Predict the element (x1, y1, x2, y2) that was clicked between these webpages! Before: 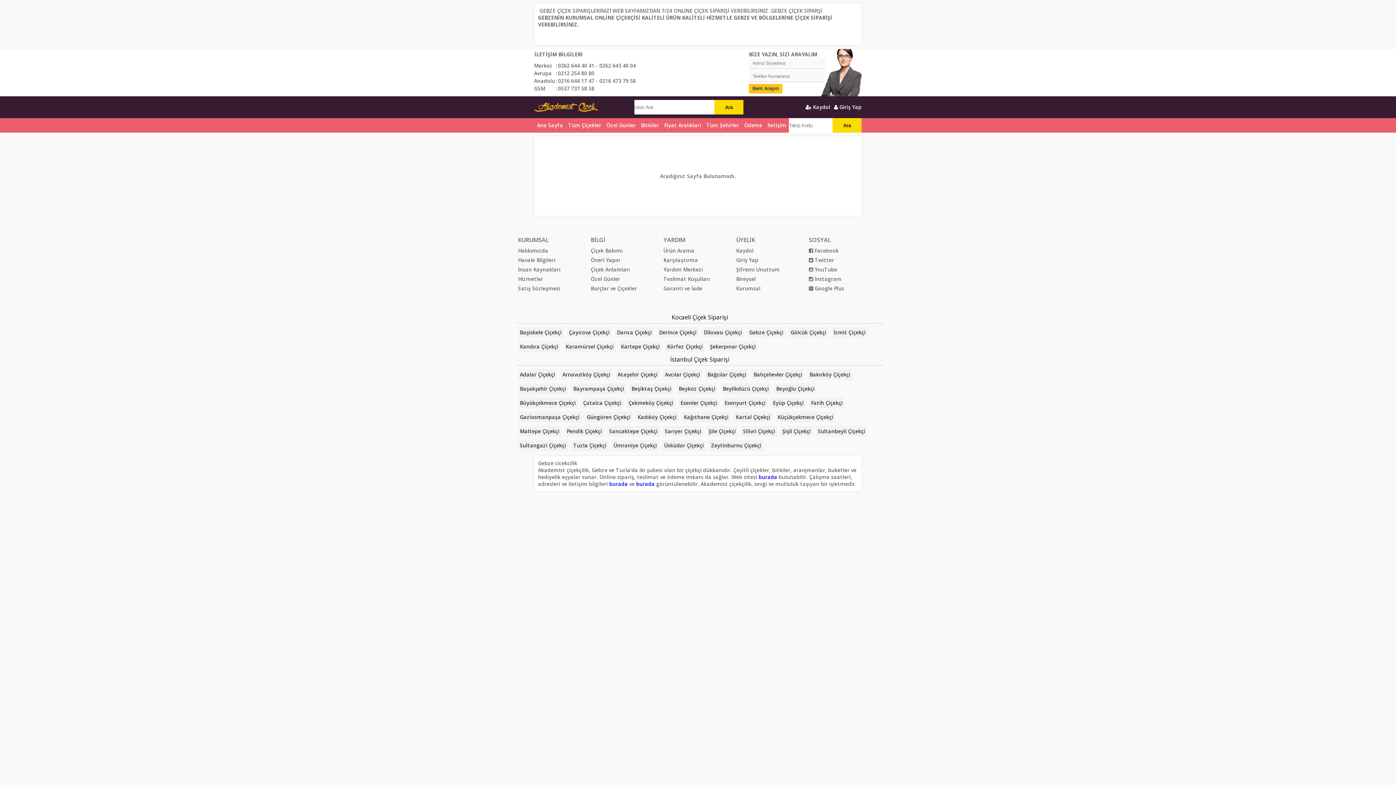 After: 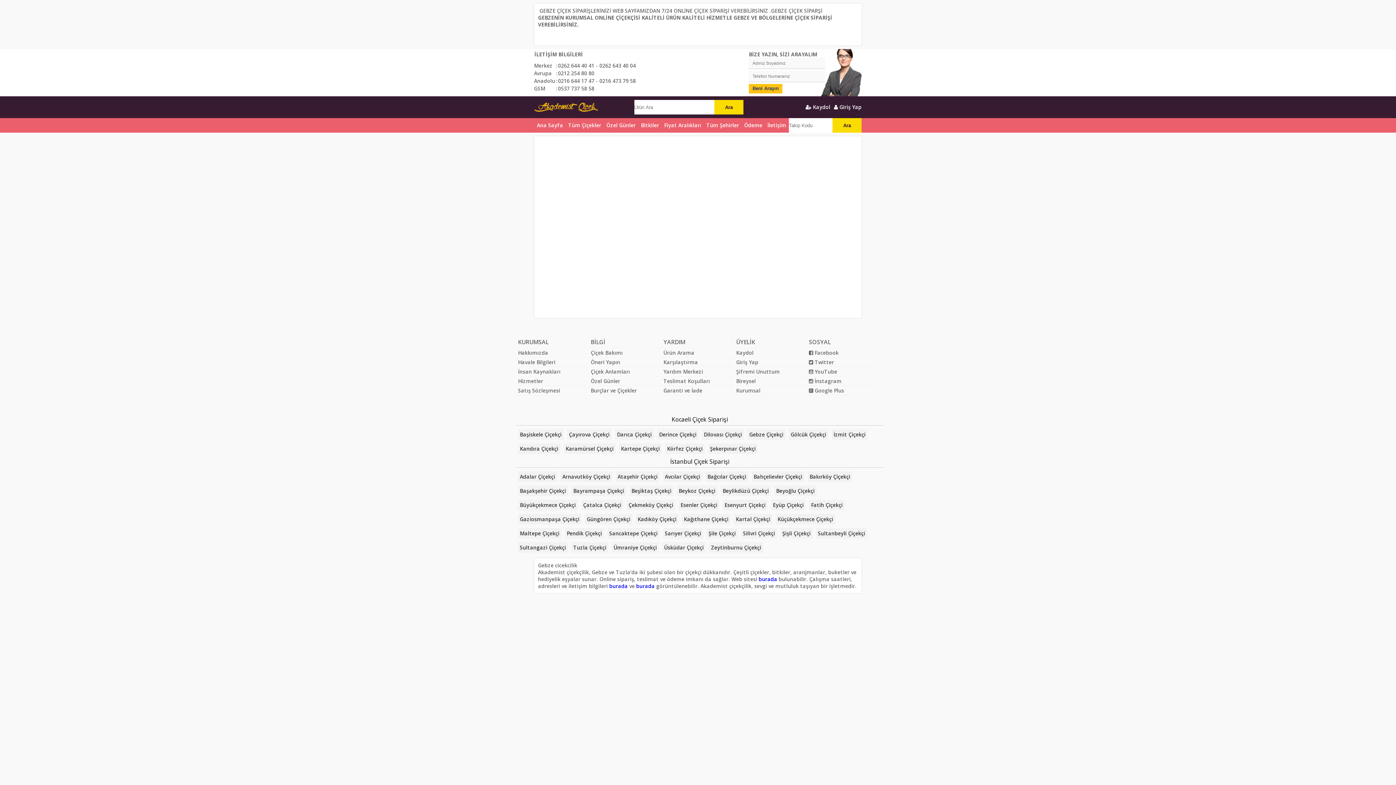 Action: label: Hizmetler bbox: (516, 274, 587, 284)